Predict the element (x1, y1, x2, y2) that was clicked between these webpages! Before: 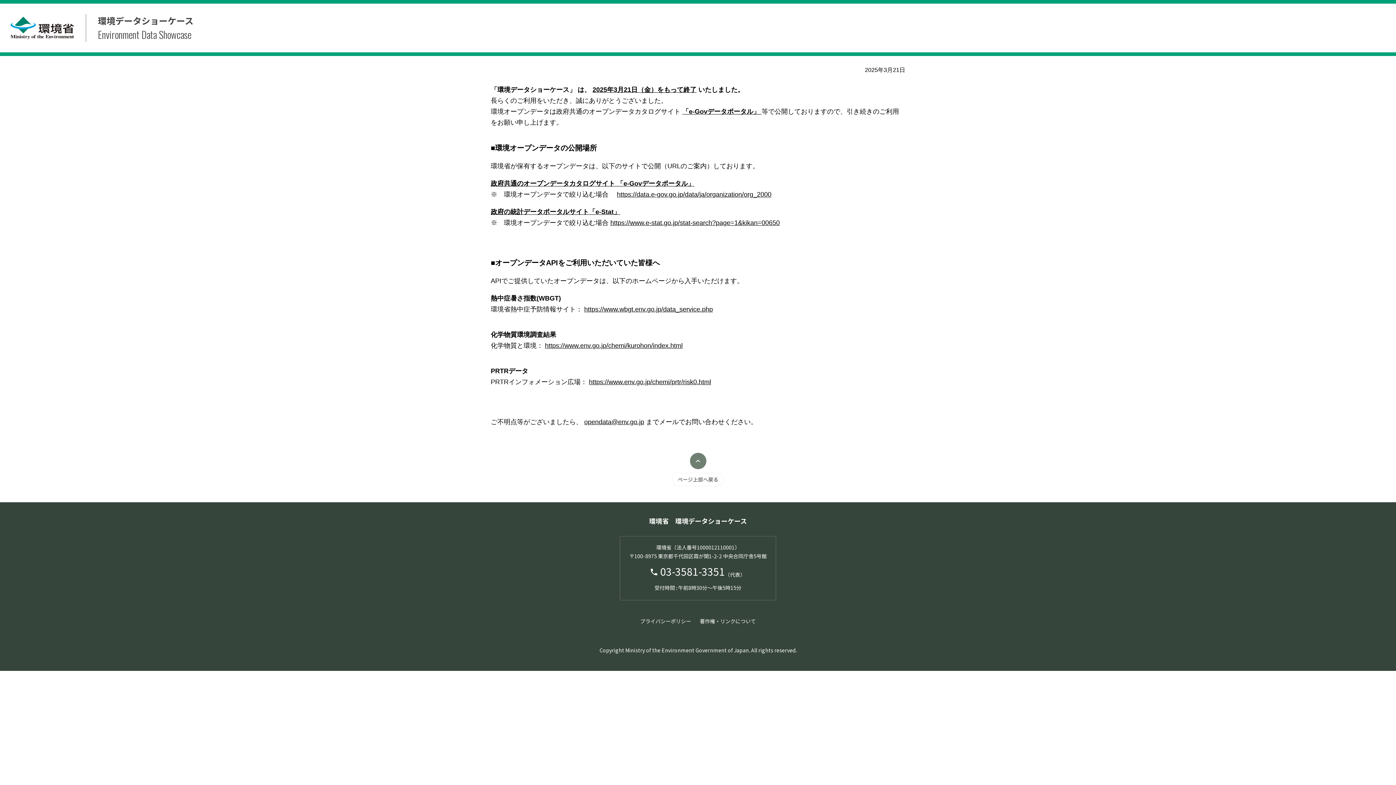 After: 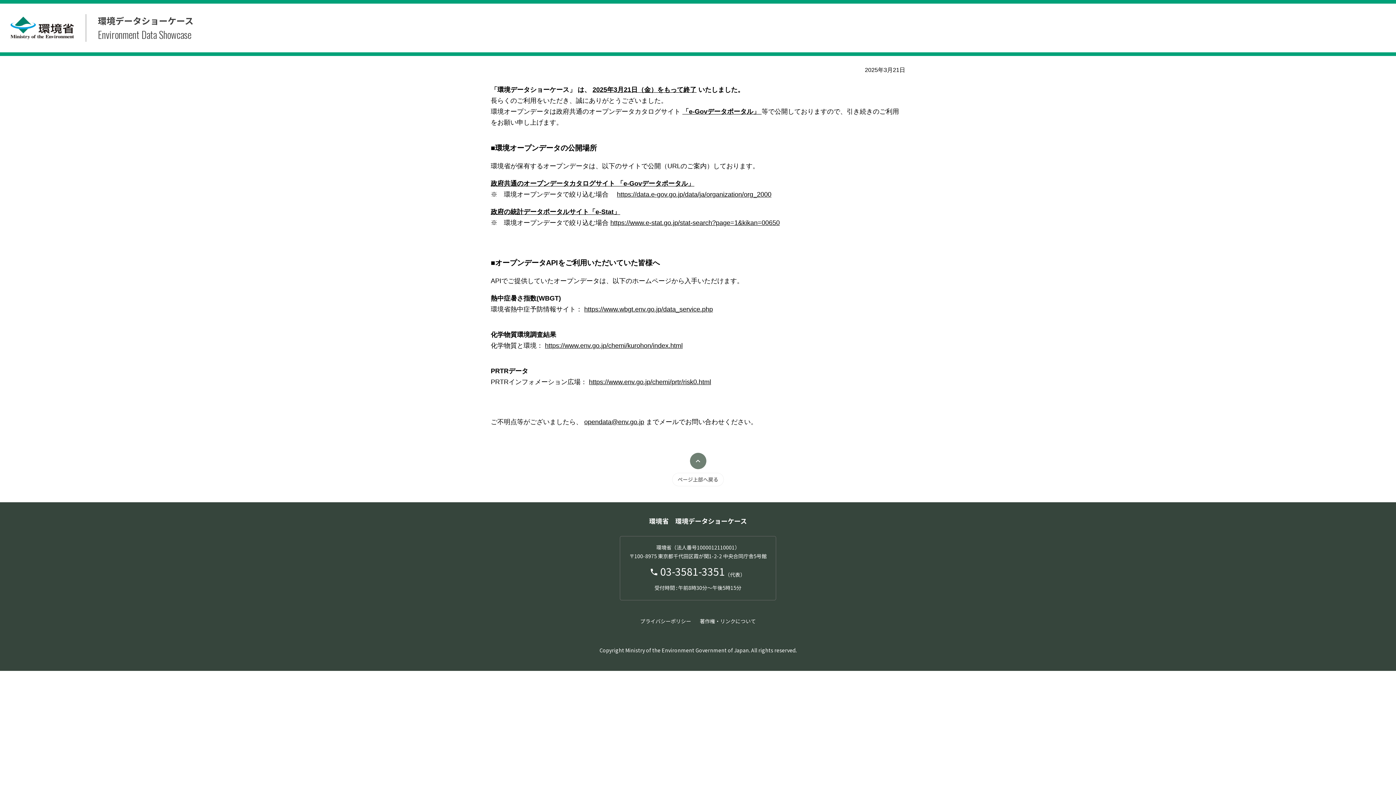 Action: label: opendata@env.go.jp bbox: (584, 418, 644, 425)